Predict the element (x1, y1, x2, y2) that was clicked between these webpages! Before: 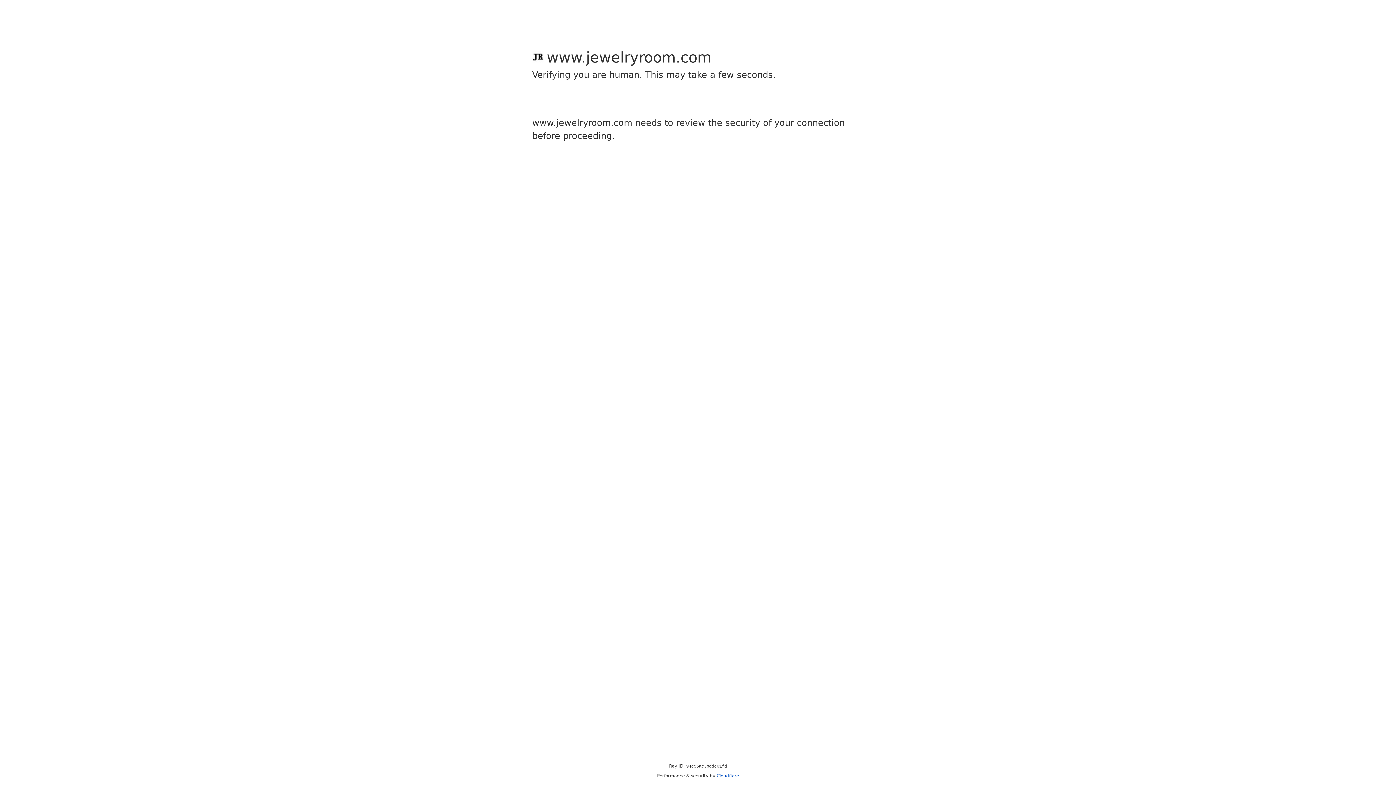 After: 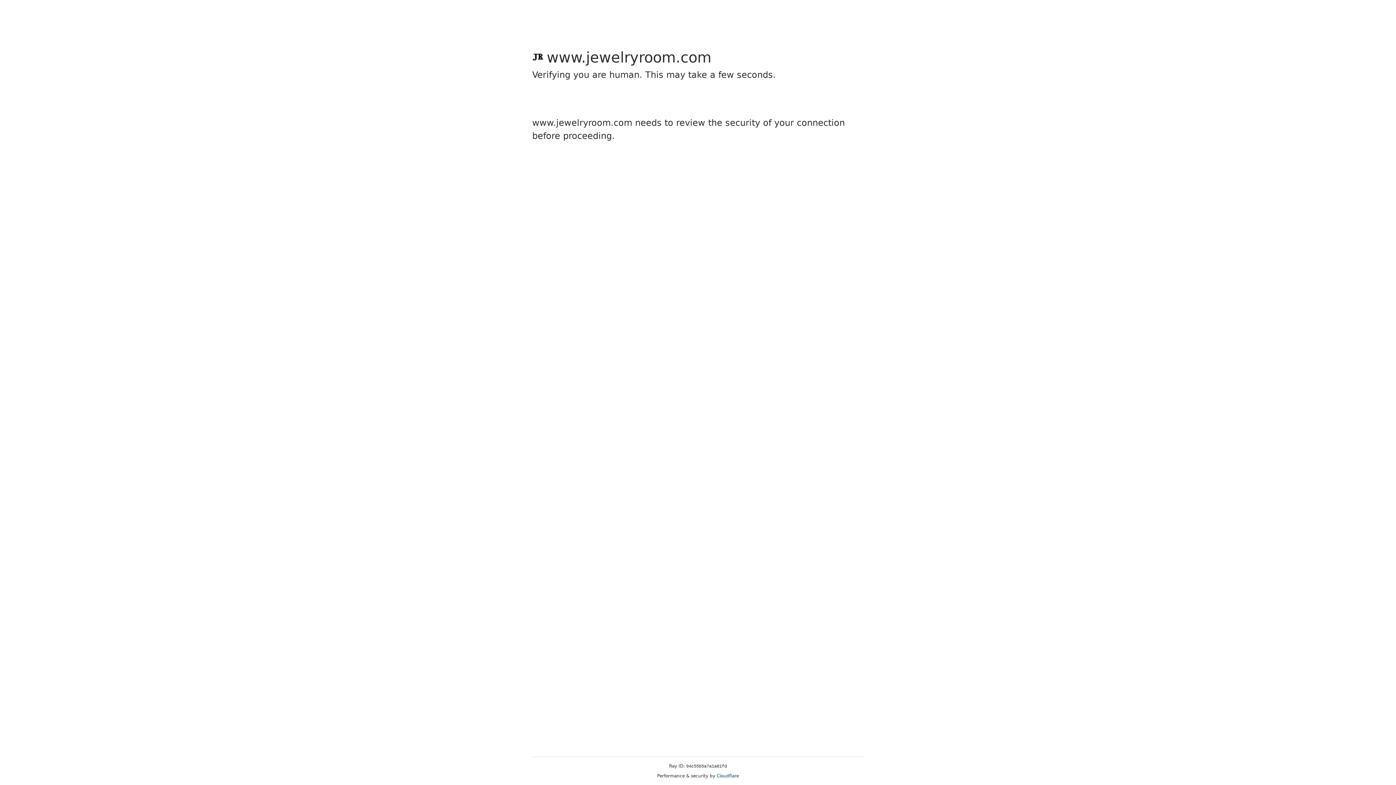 Action: label: Cloudflare bbox: (716, 773, 739, 778)